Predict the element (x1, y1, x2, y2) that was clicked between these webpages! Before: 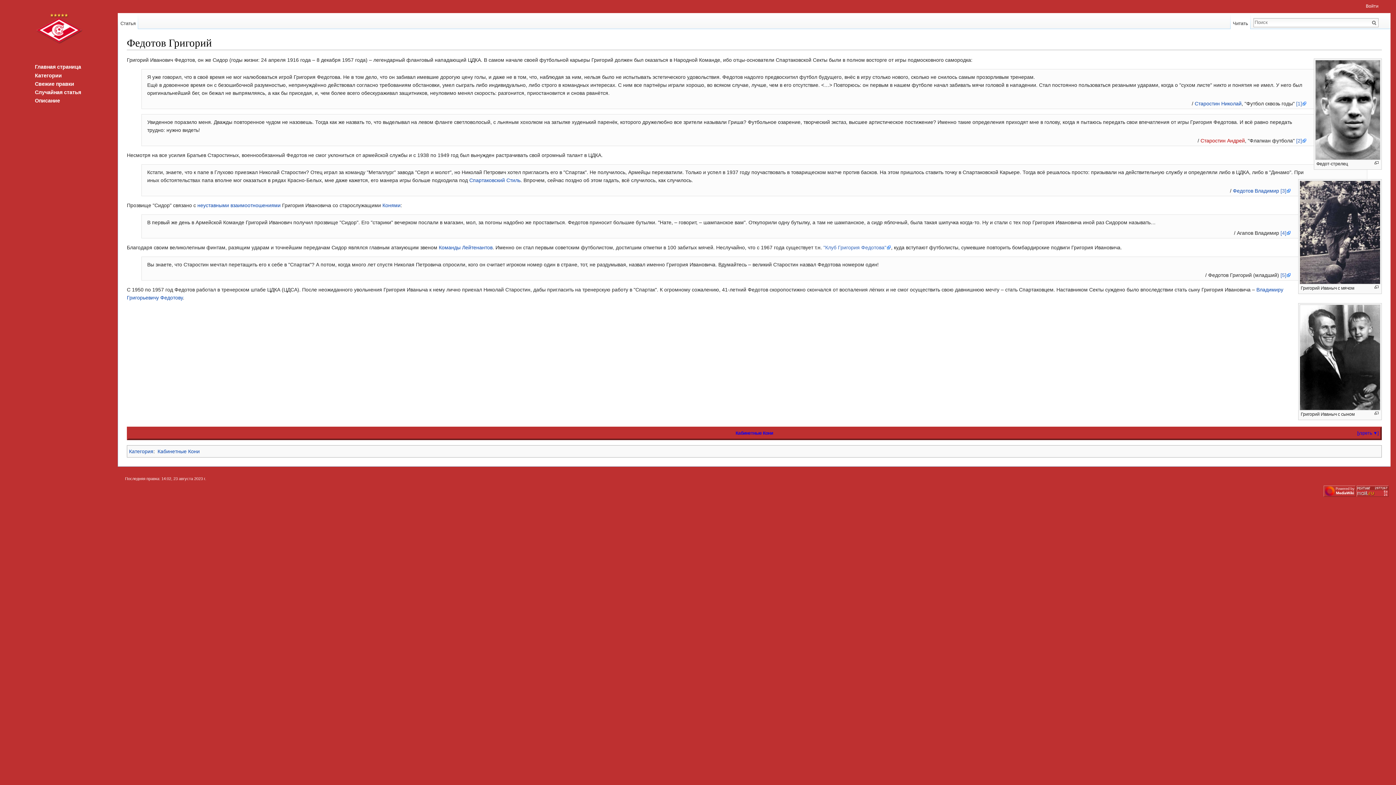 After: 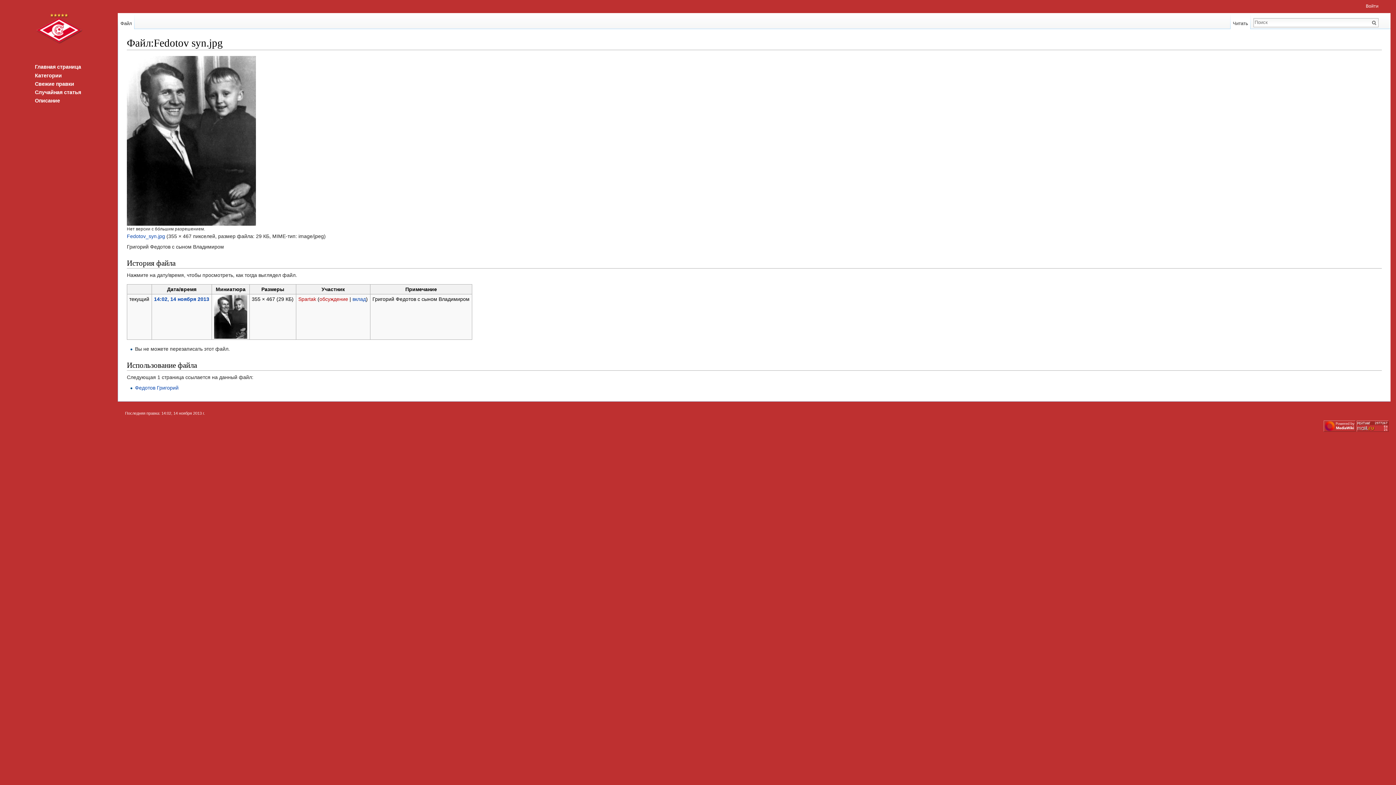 Action: bbox: (1374, 411, 1379, 415)